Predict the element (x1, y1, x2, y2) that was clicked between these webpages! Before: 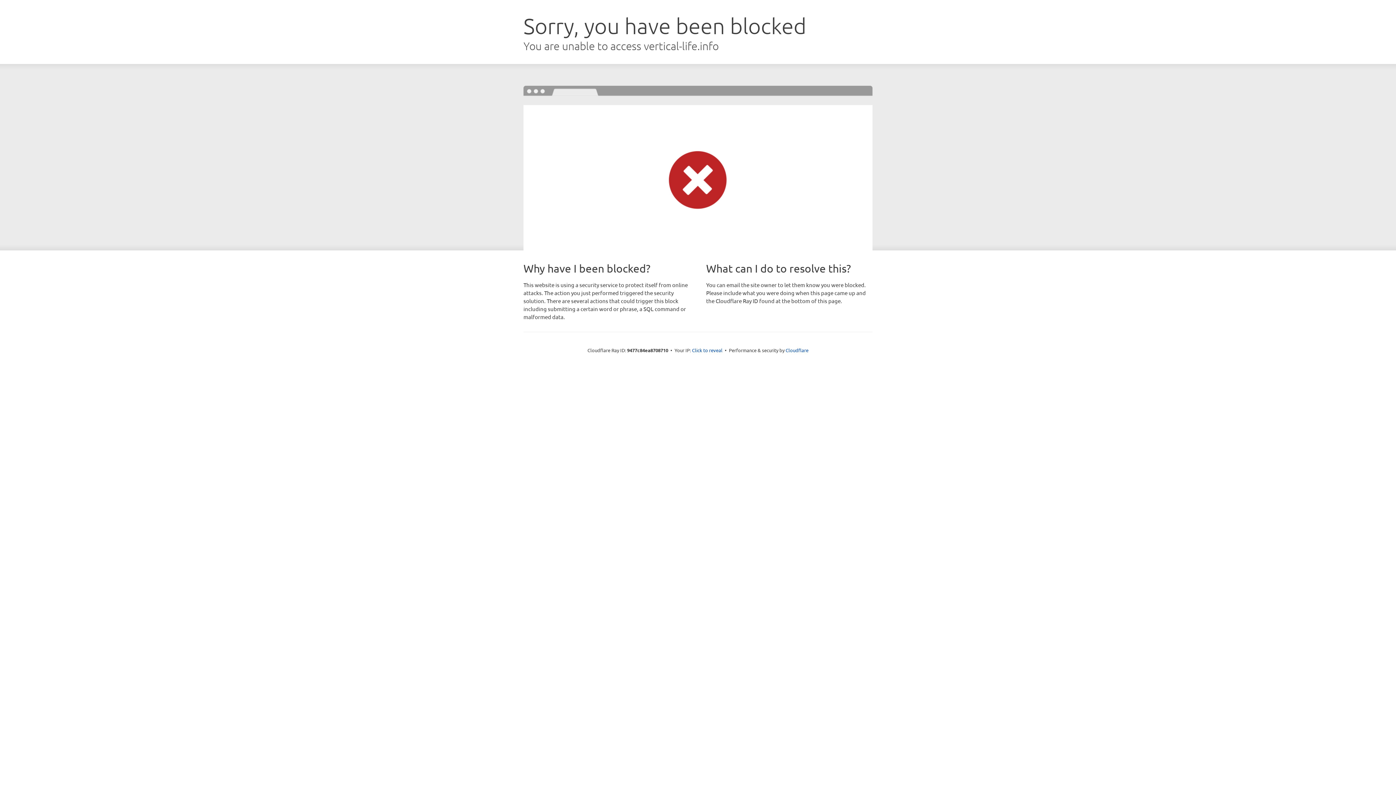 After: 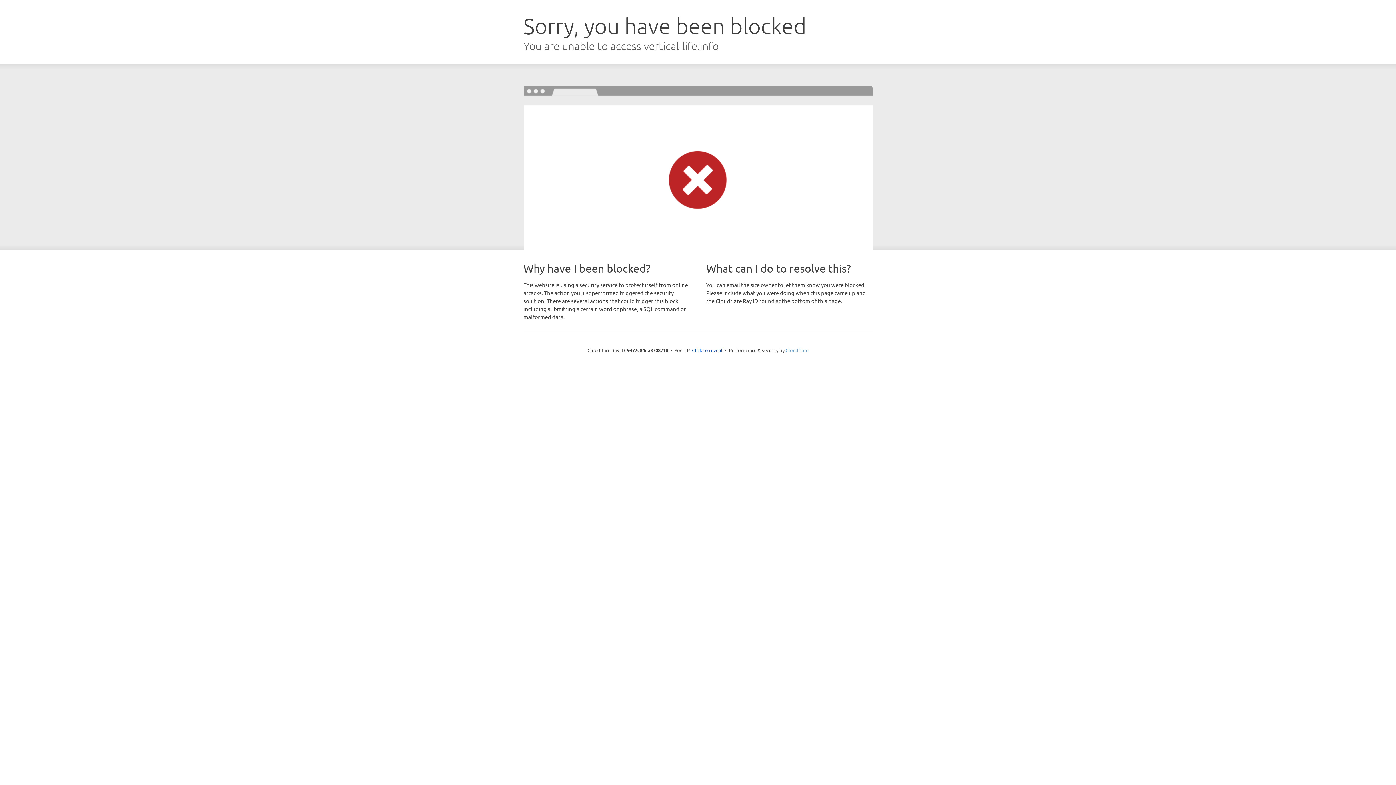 Action: label: Cloudflare bbox: (785, 347, 808, 353)